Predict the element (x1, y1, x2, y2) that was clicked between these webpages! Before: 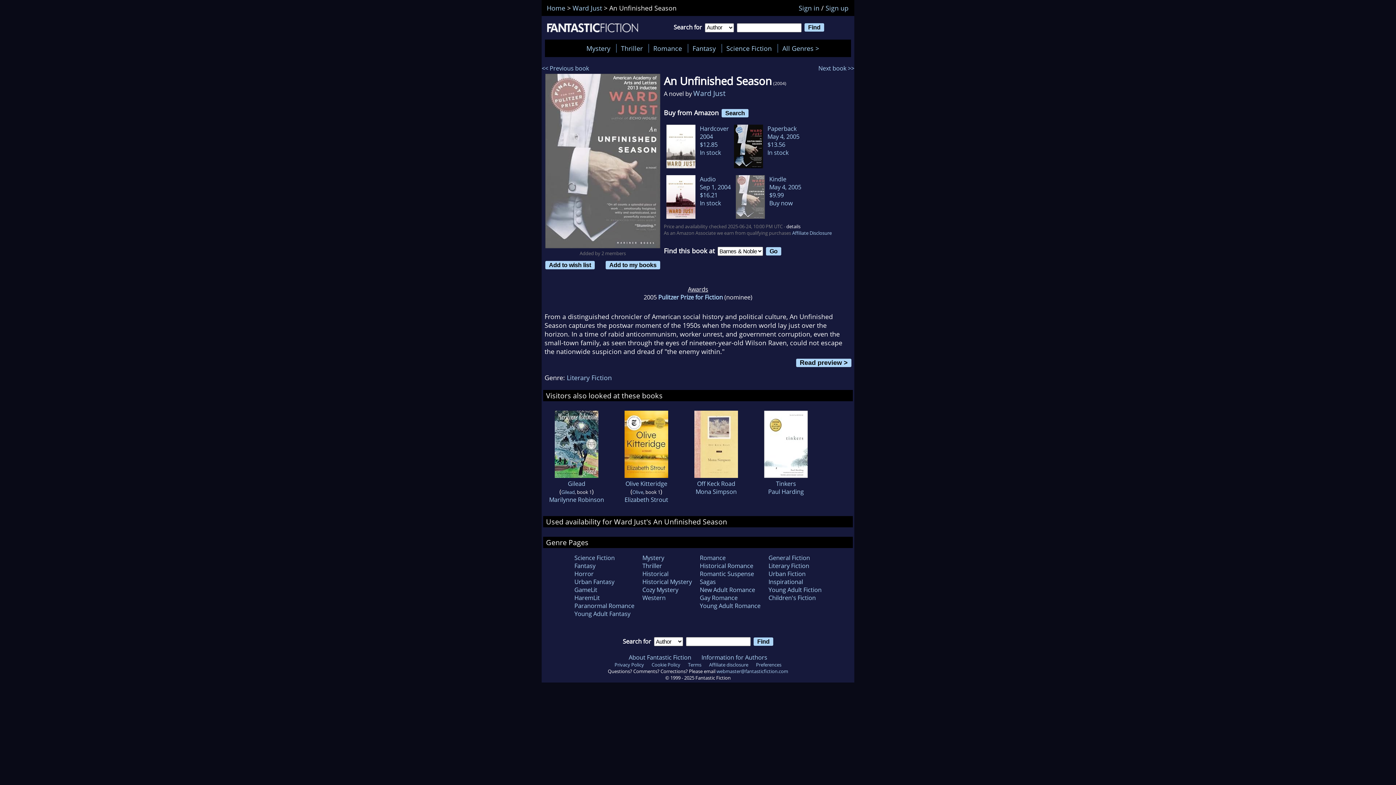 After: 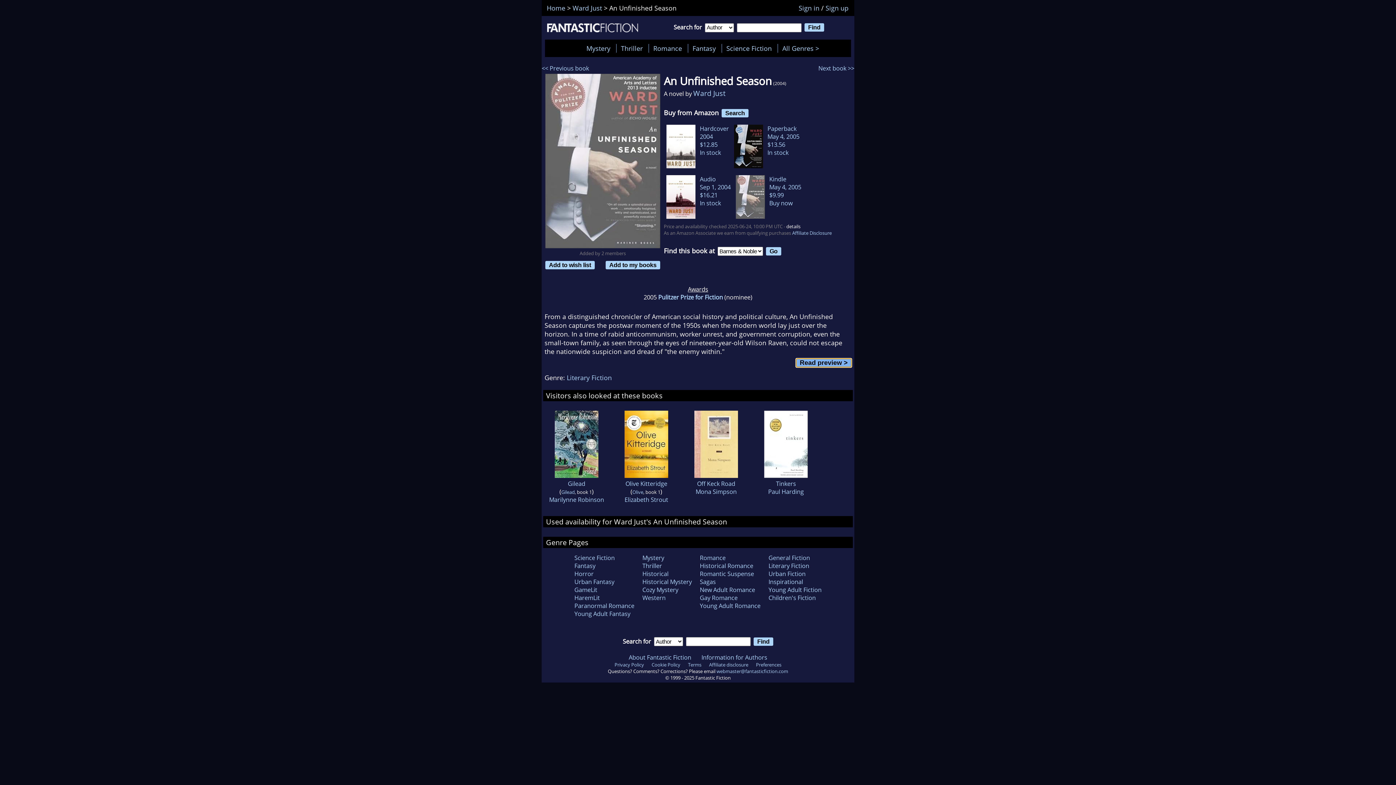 Action: label: Read preview > bbox: (796, 358, 851, 367)